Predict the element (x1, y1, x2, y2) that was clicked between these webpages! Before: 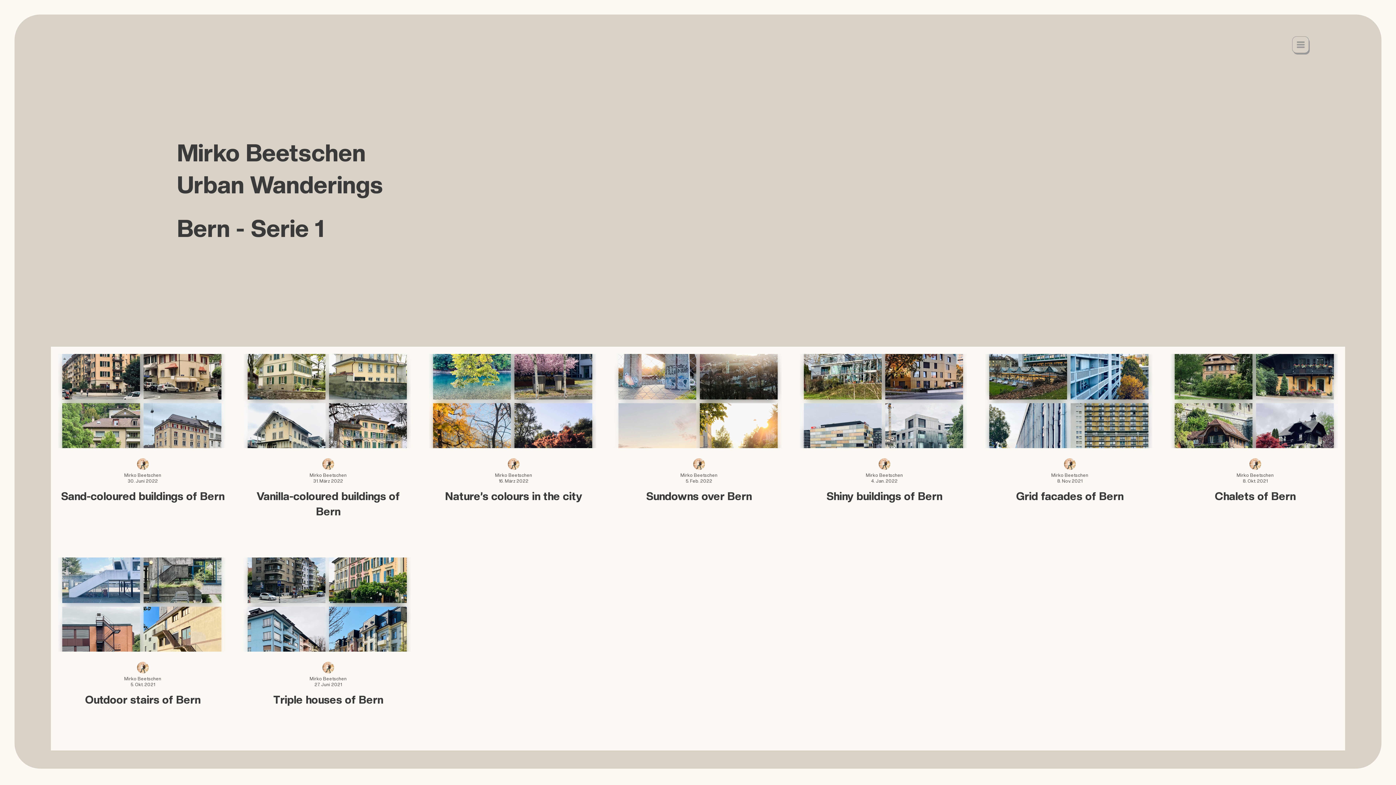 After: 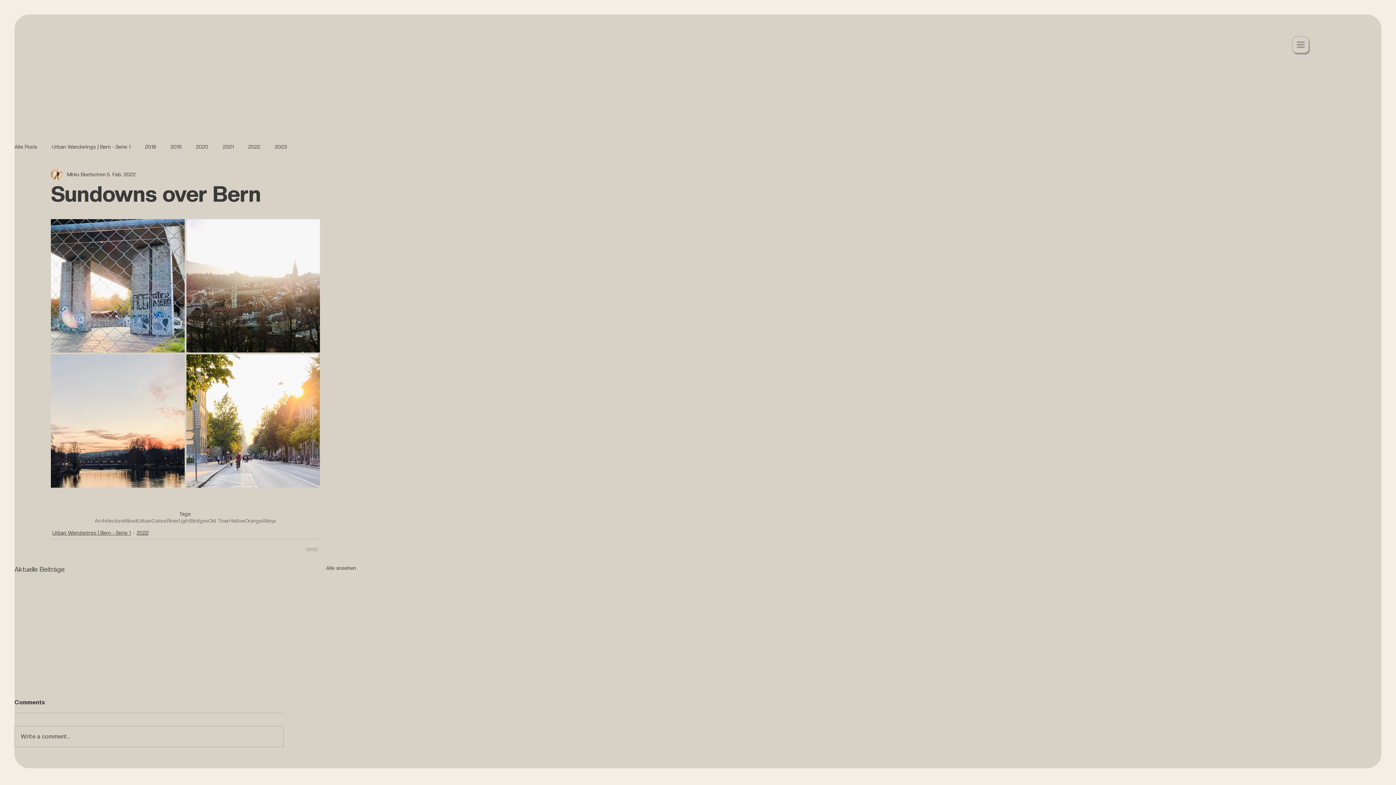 Action: label: Sundowns over Bern bbox: (615, 488, 782, 504)